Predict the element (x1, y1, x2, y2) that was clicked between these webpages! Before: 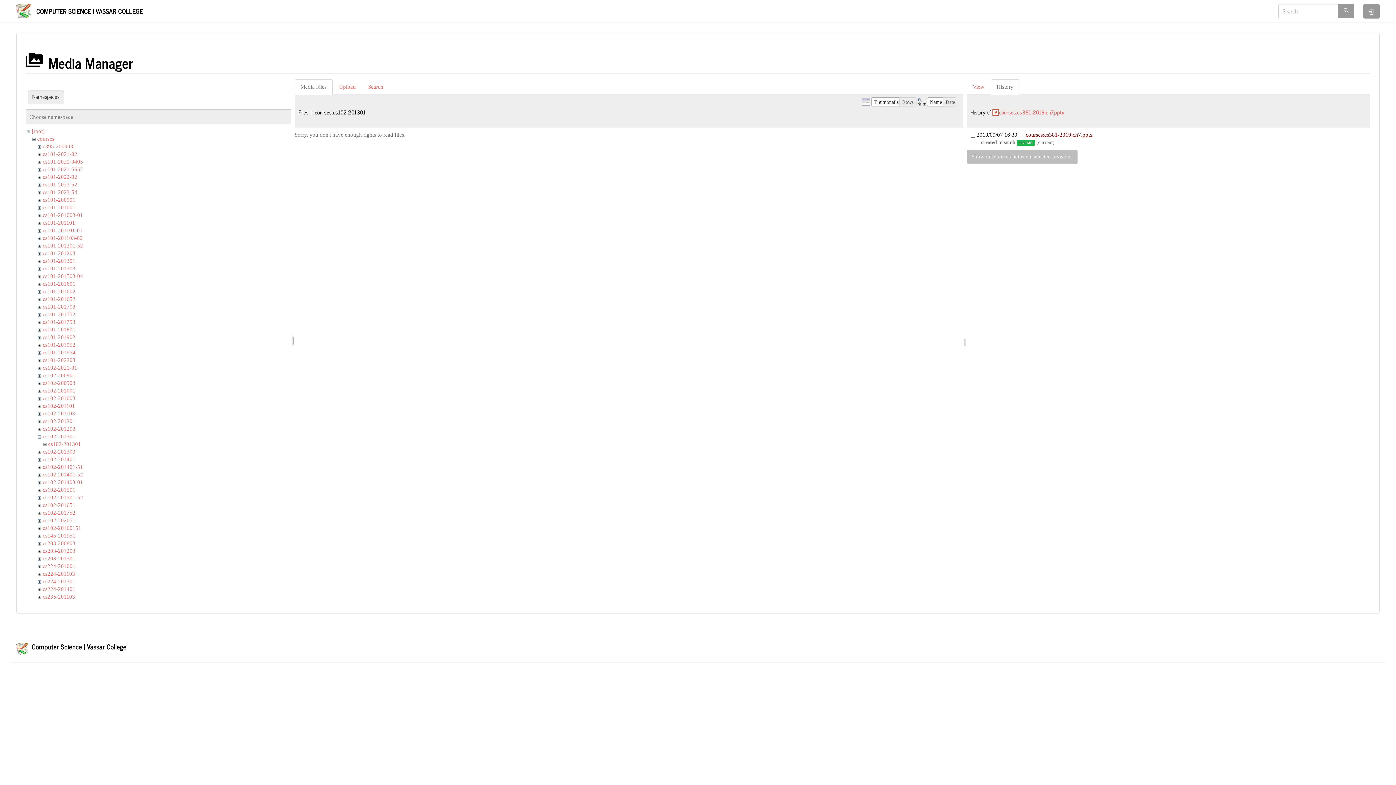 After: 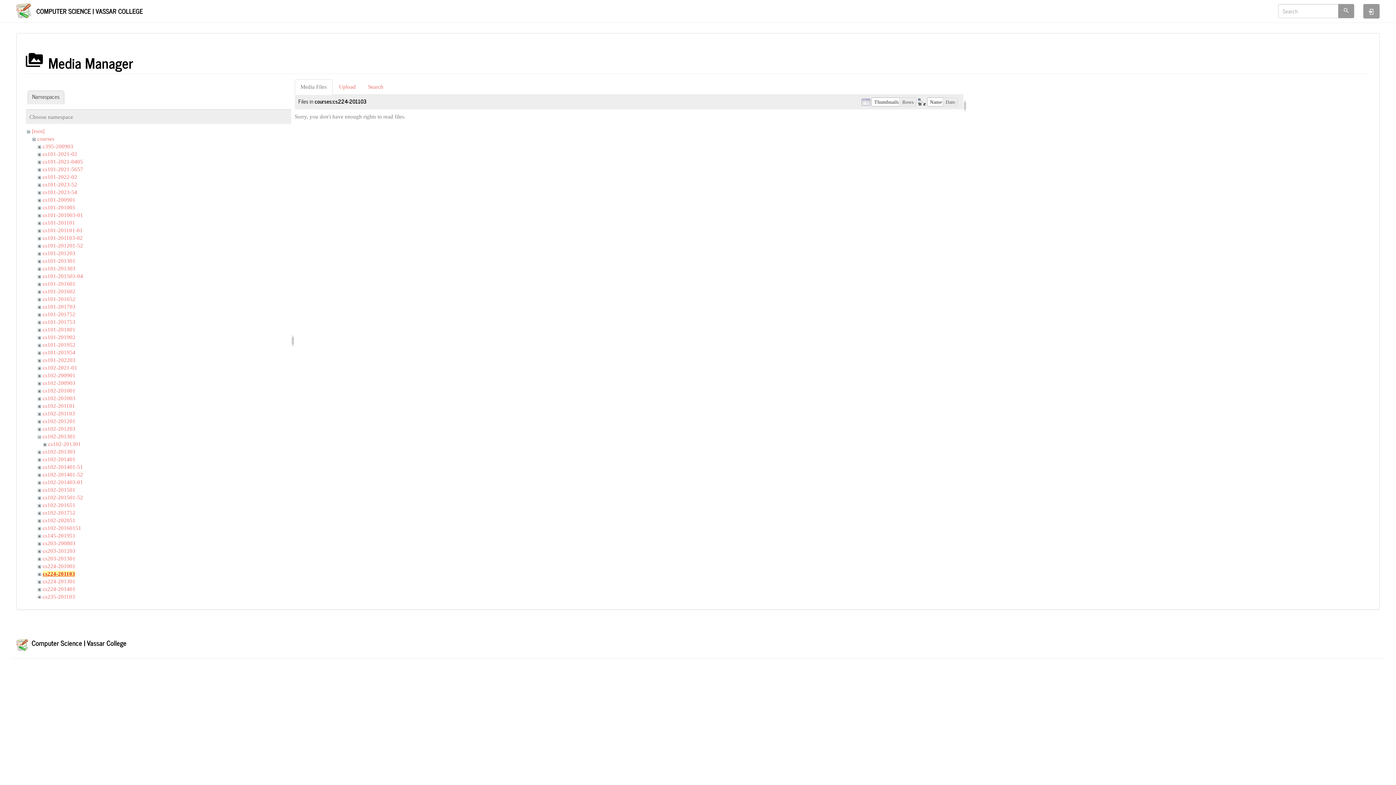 Action: label: cs224-201103 bbox: (42, 571, 75, 577)